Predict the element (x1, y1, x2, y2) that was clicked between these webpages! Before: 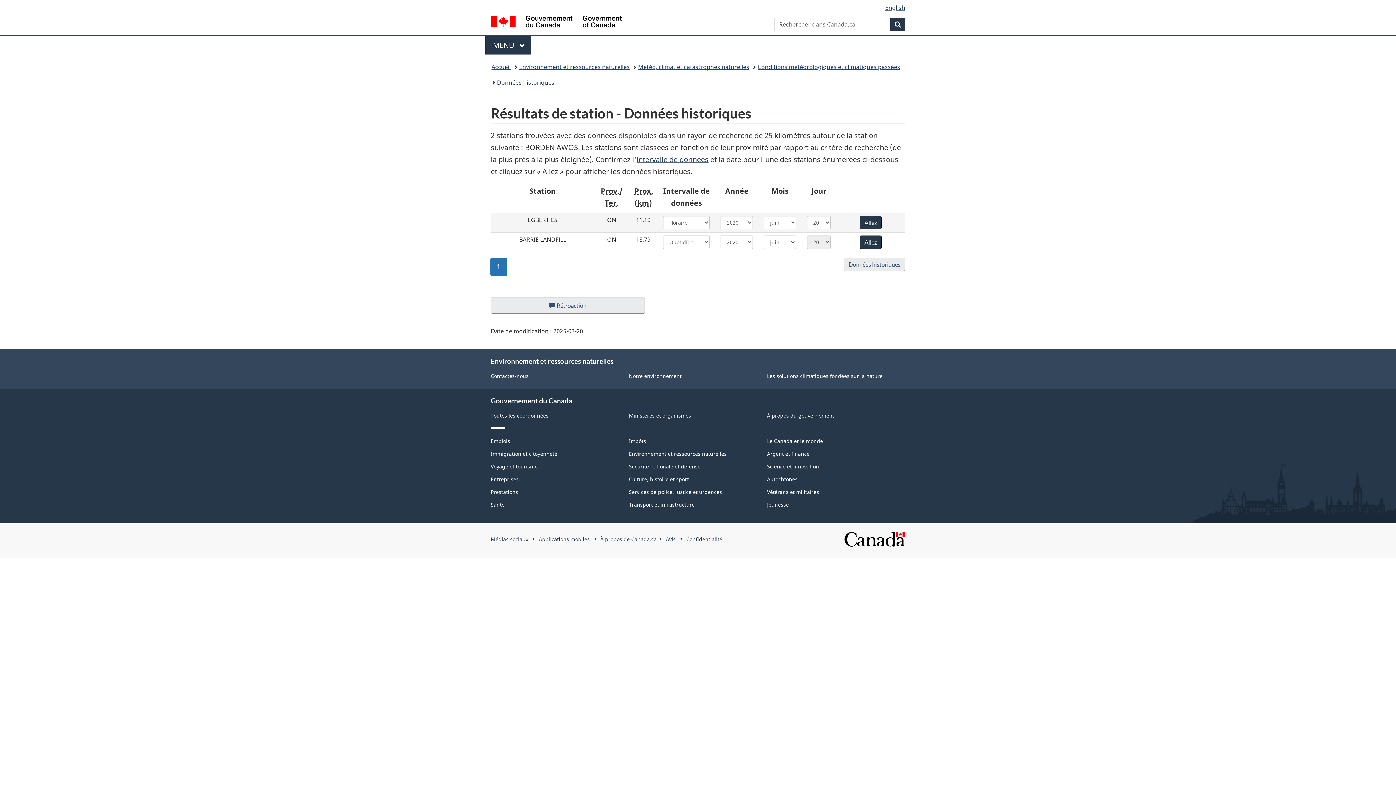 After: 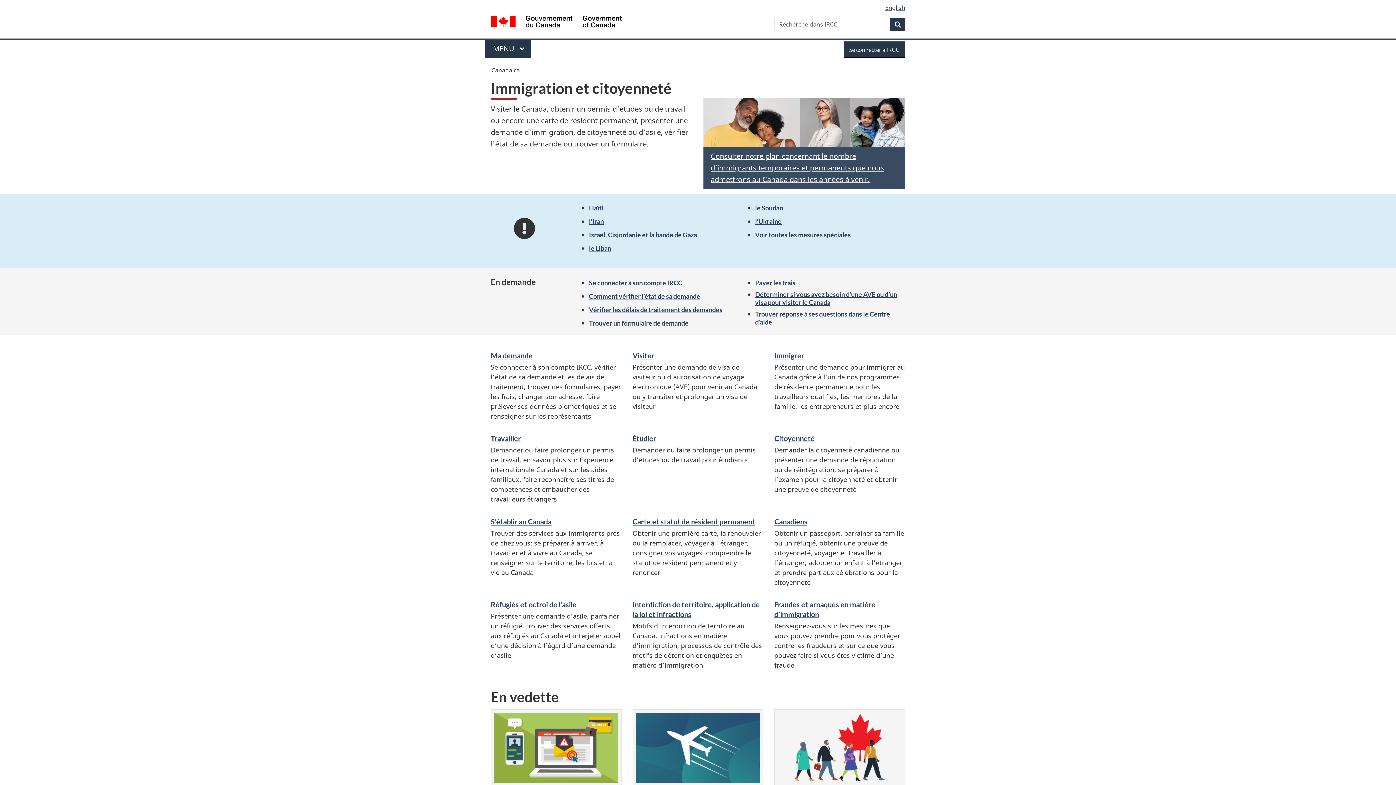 Action: label: Immigration et citoyenneté bbox: (490, 450, 557, 457)